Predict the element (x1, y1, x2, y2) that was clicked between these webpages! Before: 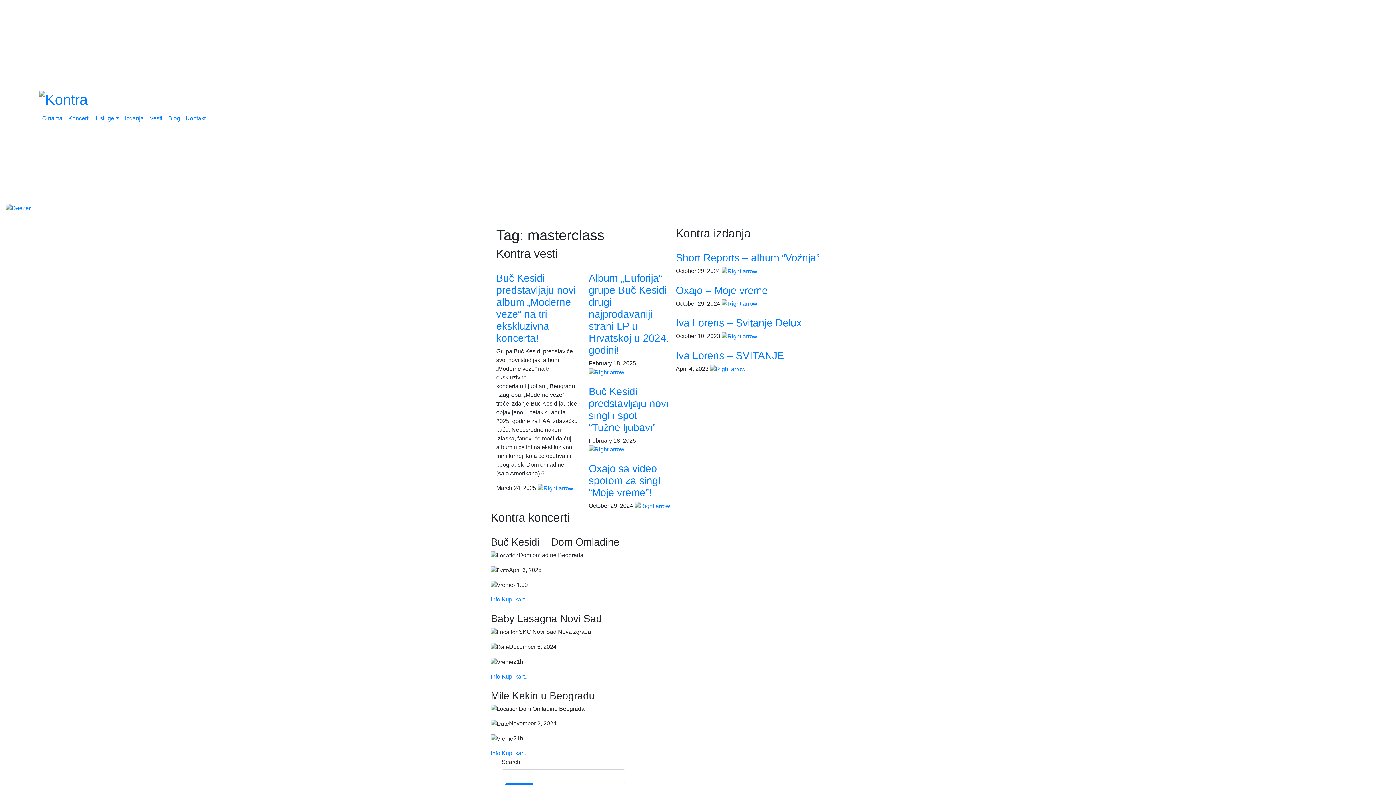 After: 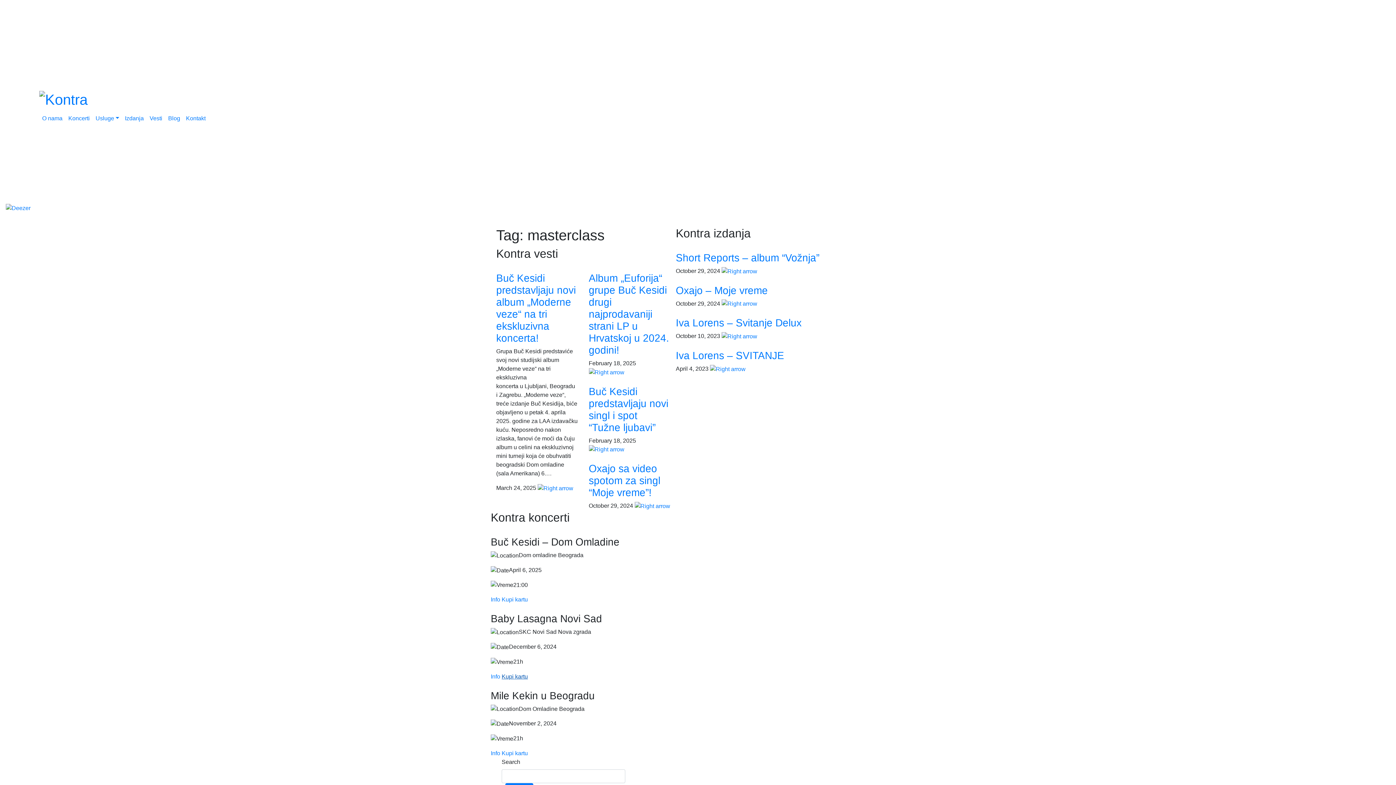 Action: label: Kupi kartu bbox: (501, 673, 528, 679)